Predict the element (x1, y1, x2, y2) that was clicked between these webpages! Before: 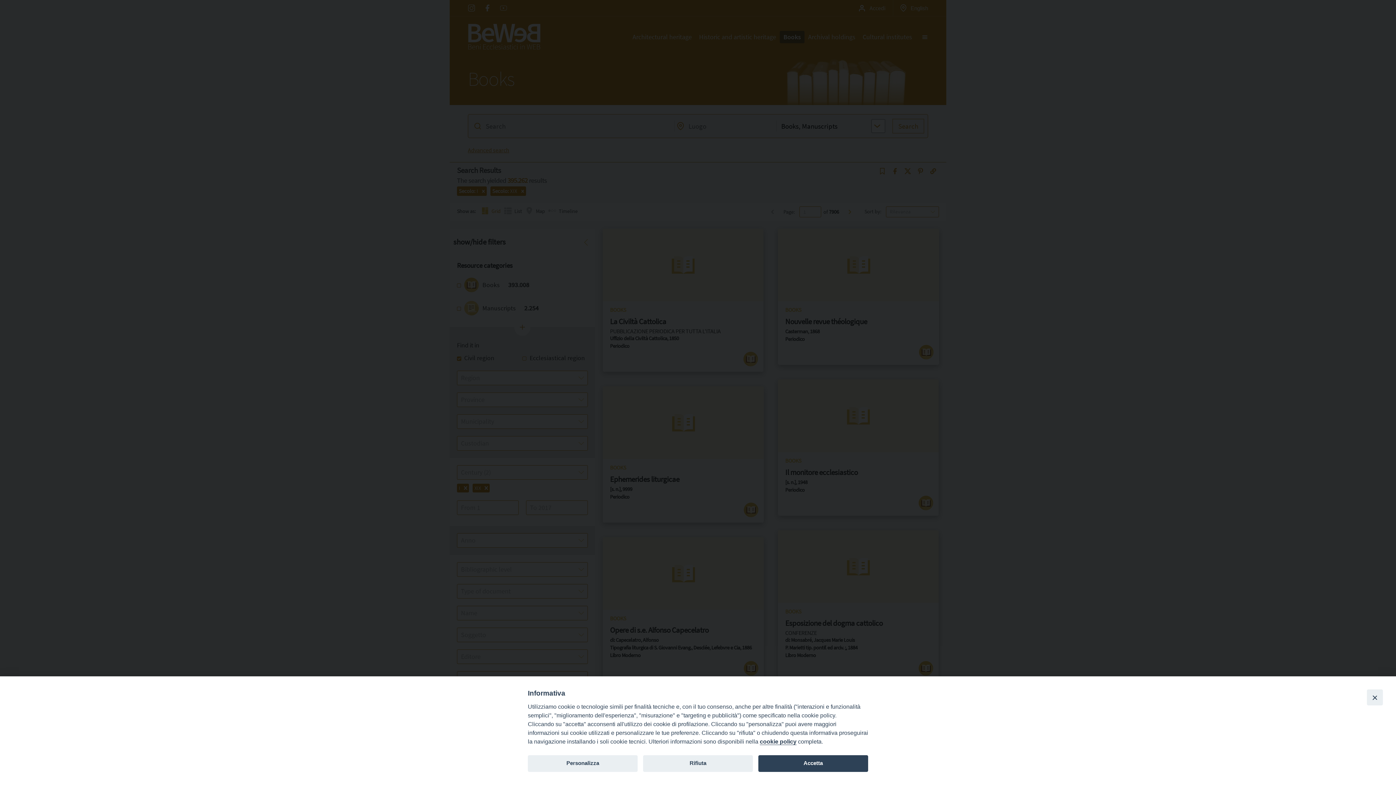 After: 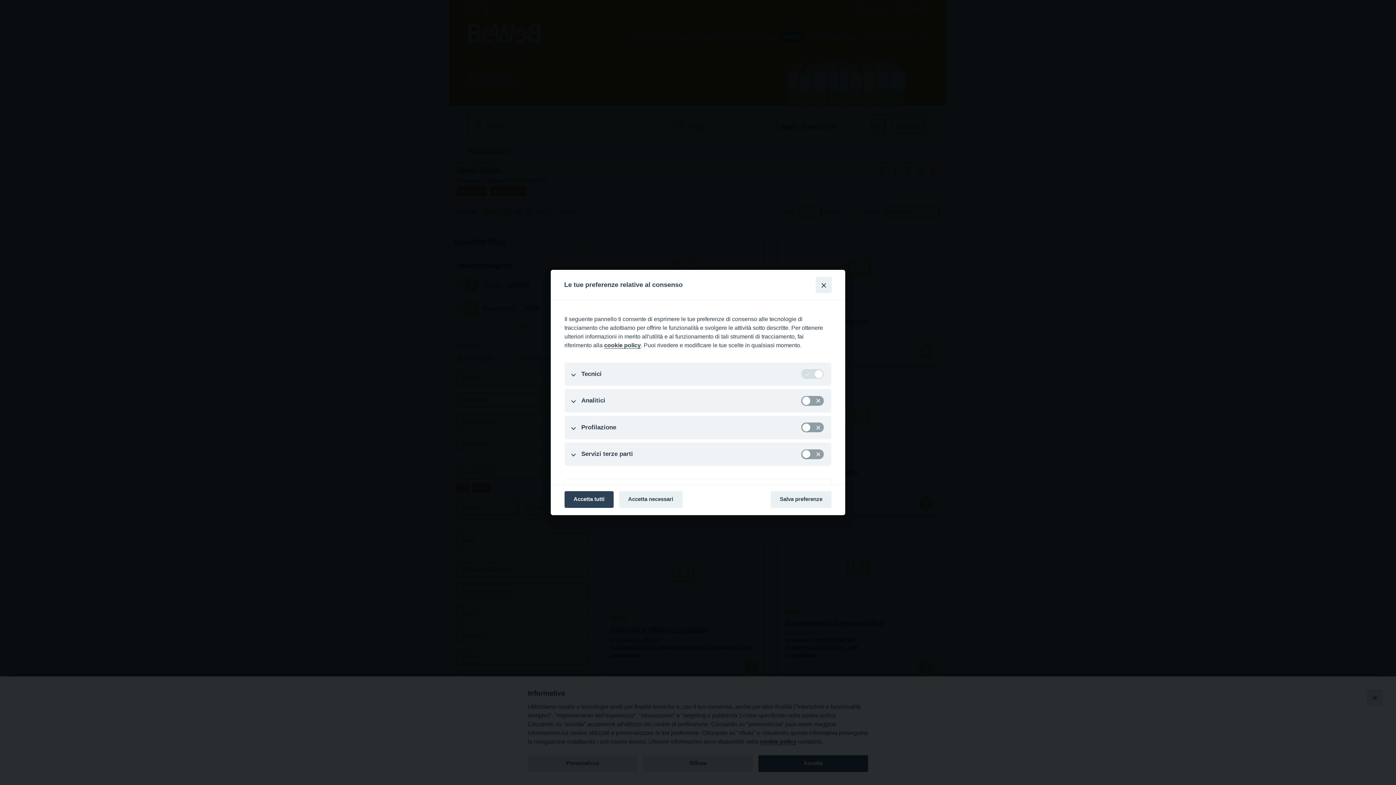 Action: bbox: (528, 755, 637, 772) label: Personalizza